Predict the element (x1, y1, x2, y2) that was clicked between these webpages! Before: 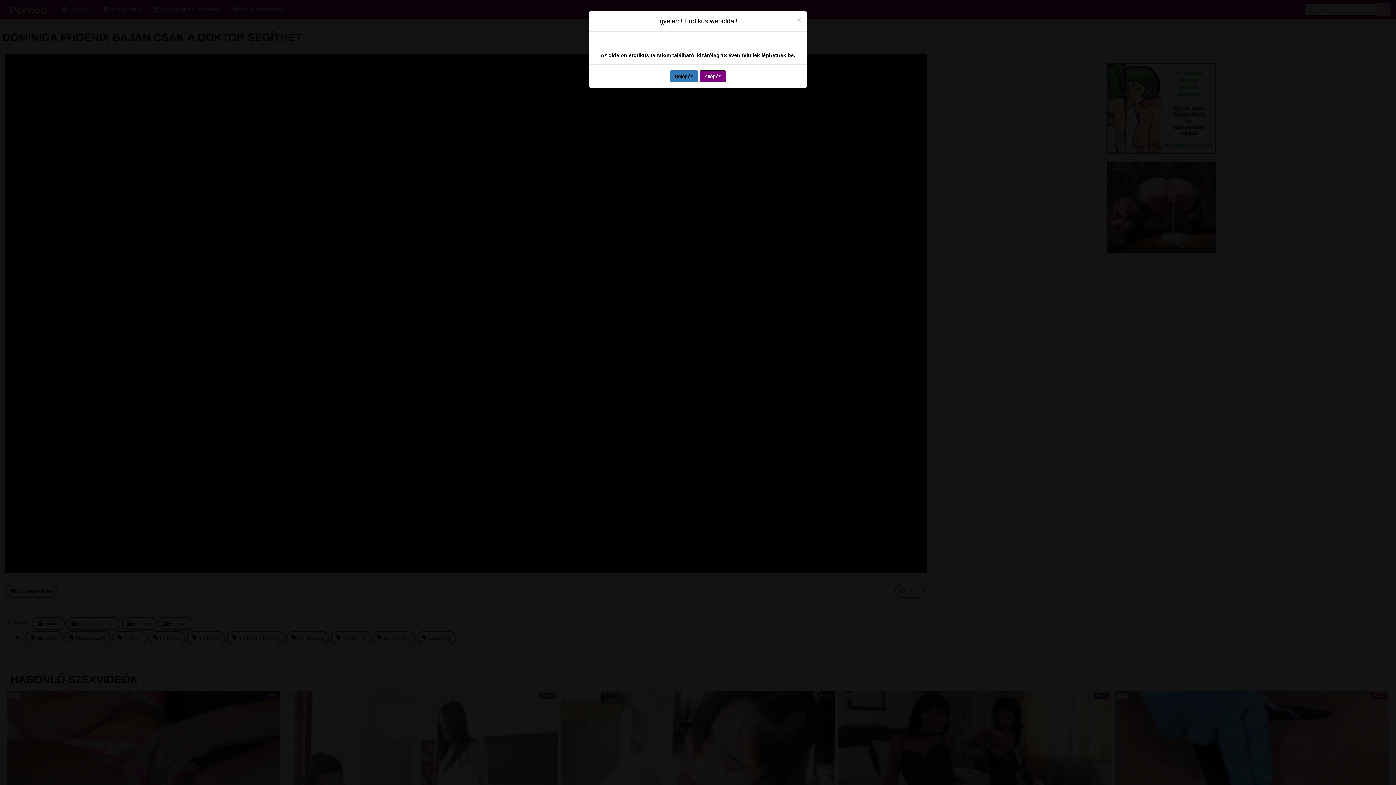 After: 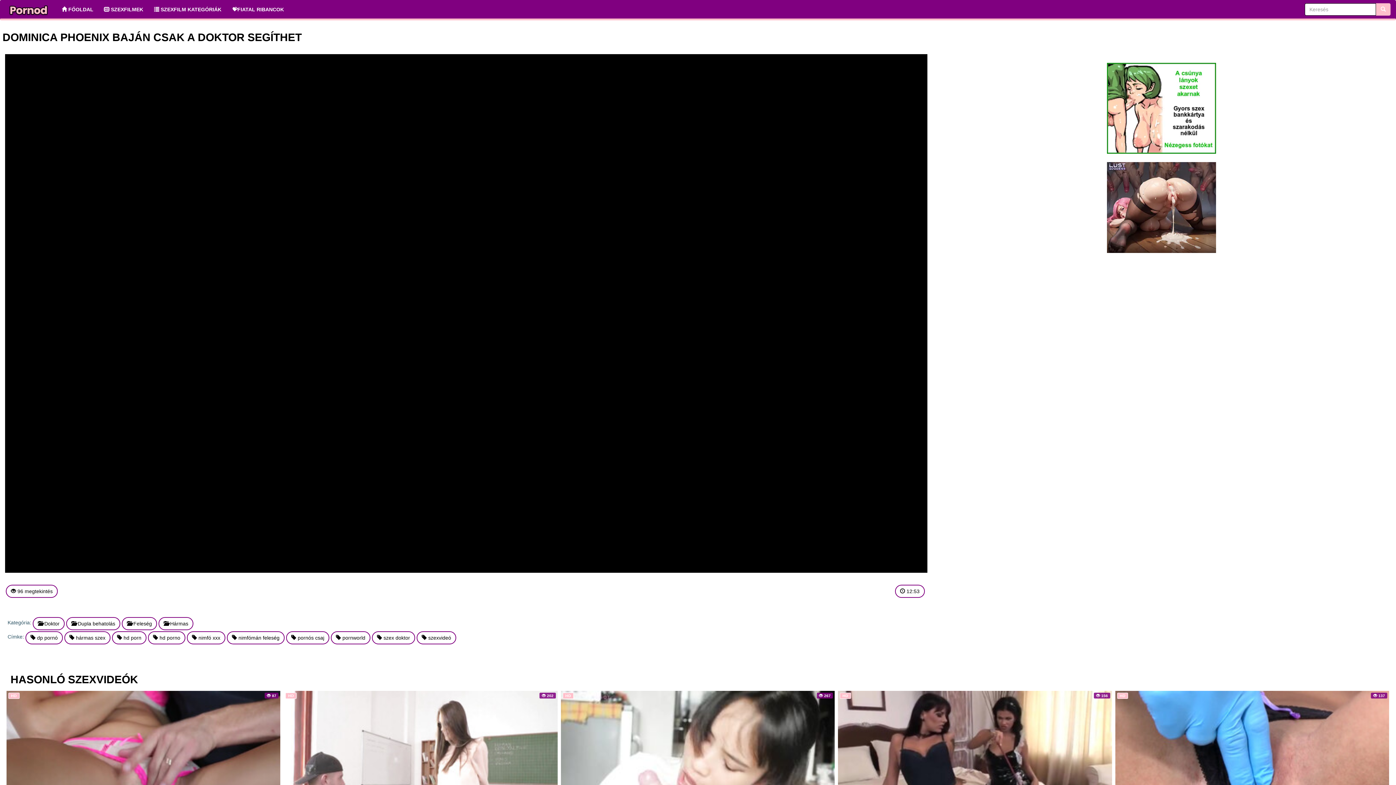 Action: bbox: (797, 16, 801, 23) label: Close